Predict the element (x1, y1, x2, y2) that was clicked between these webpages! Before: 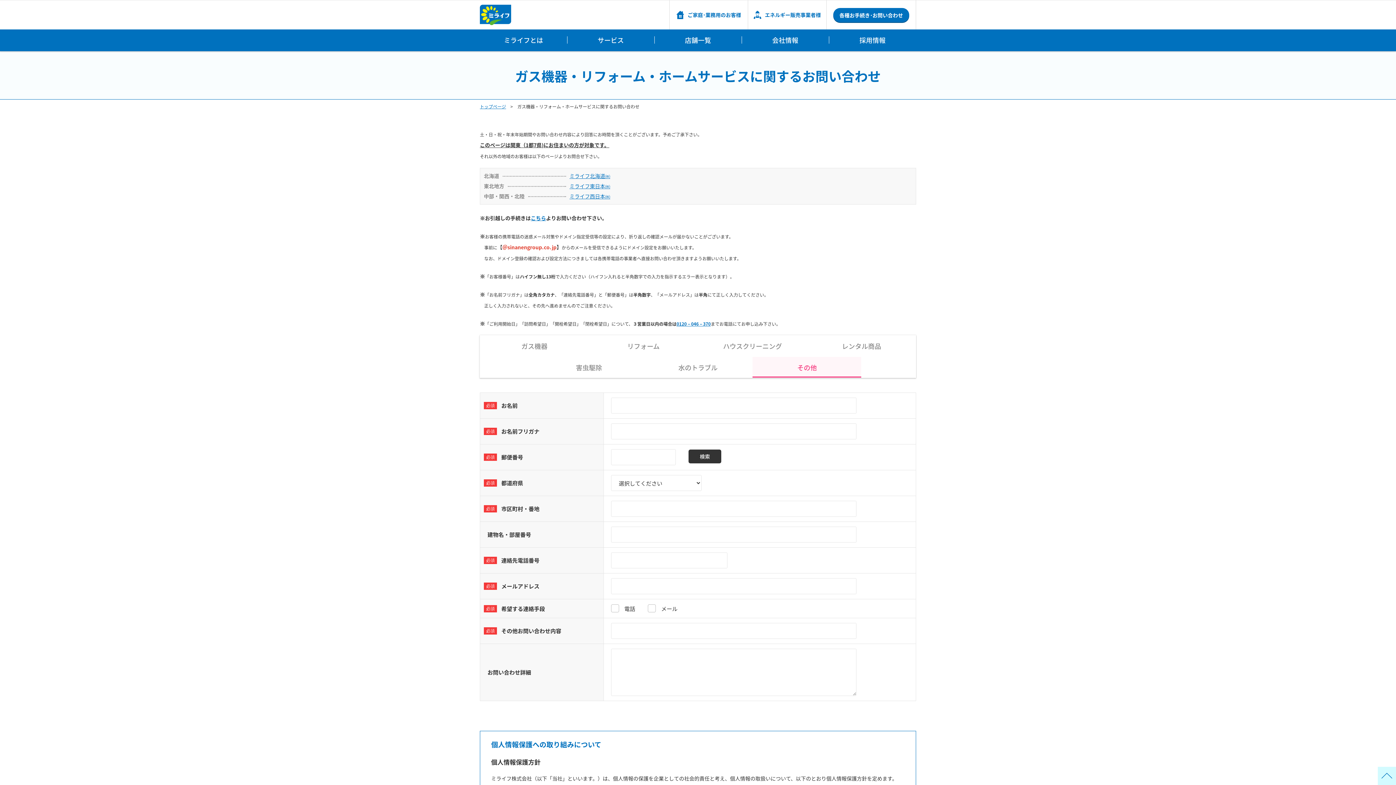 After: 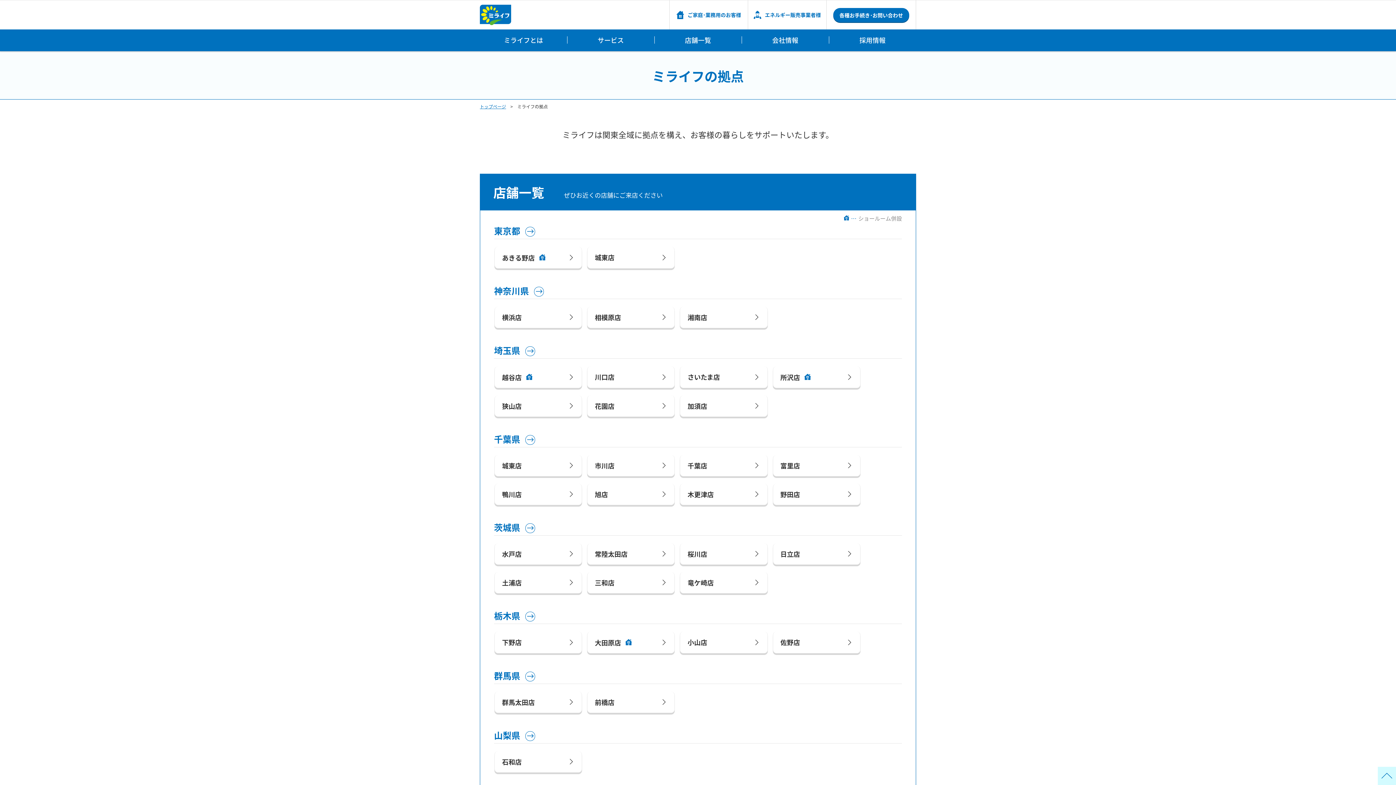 Action: label: 店舗一覧 bbox: (654, 29, 741, 51)